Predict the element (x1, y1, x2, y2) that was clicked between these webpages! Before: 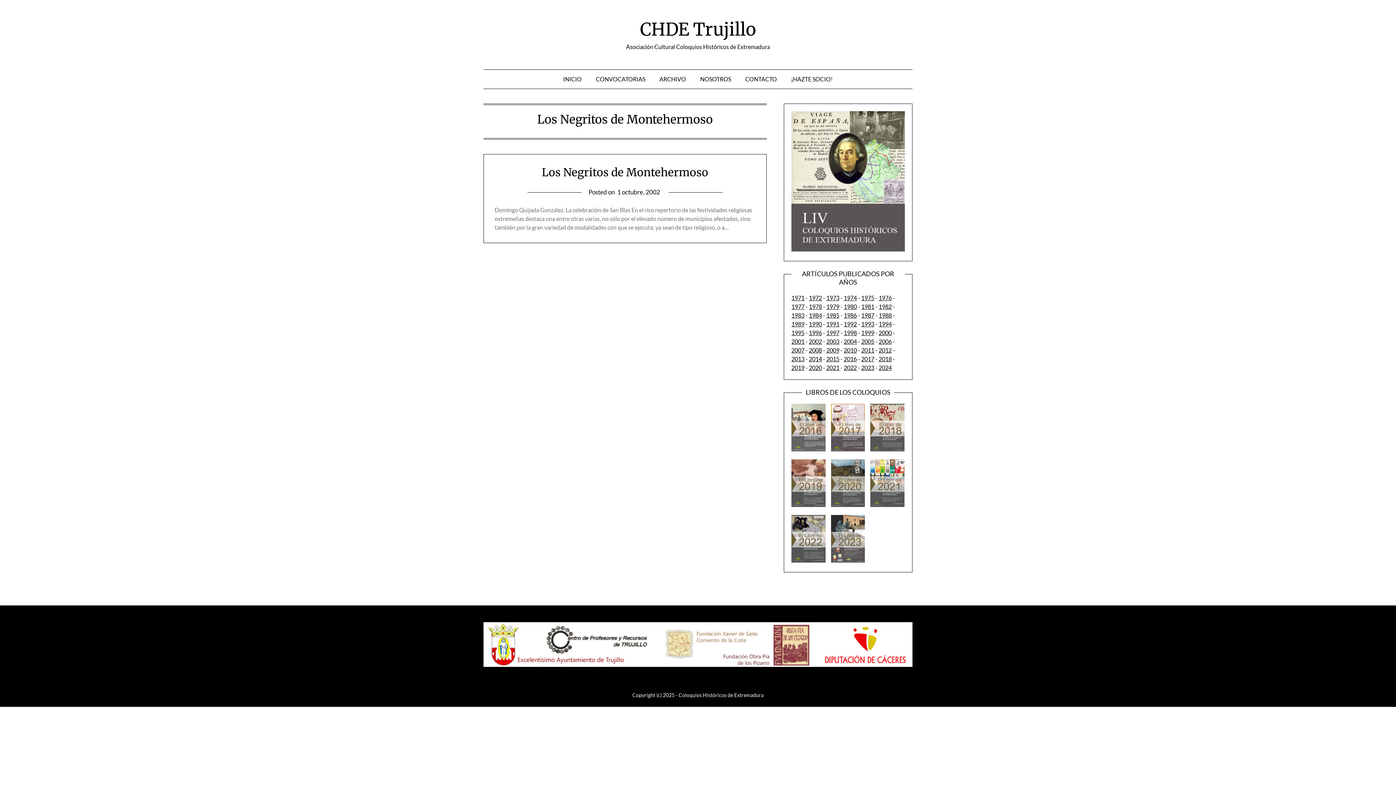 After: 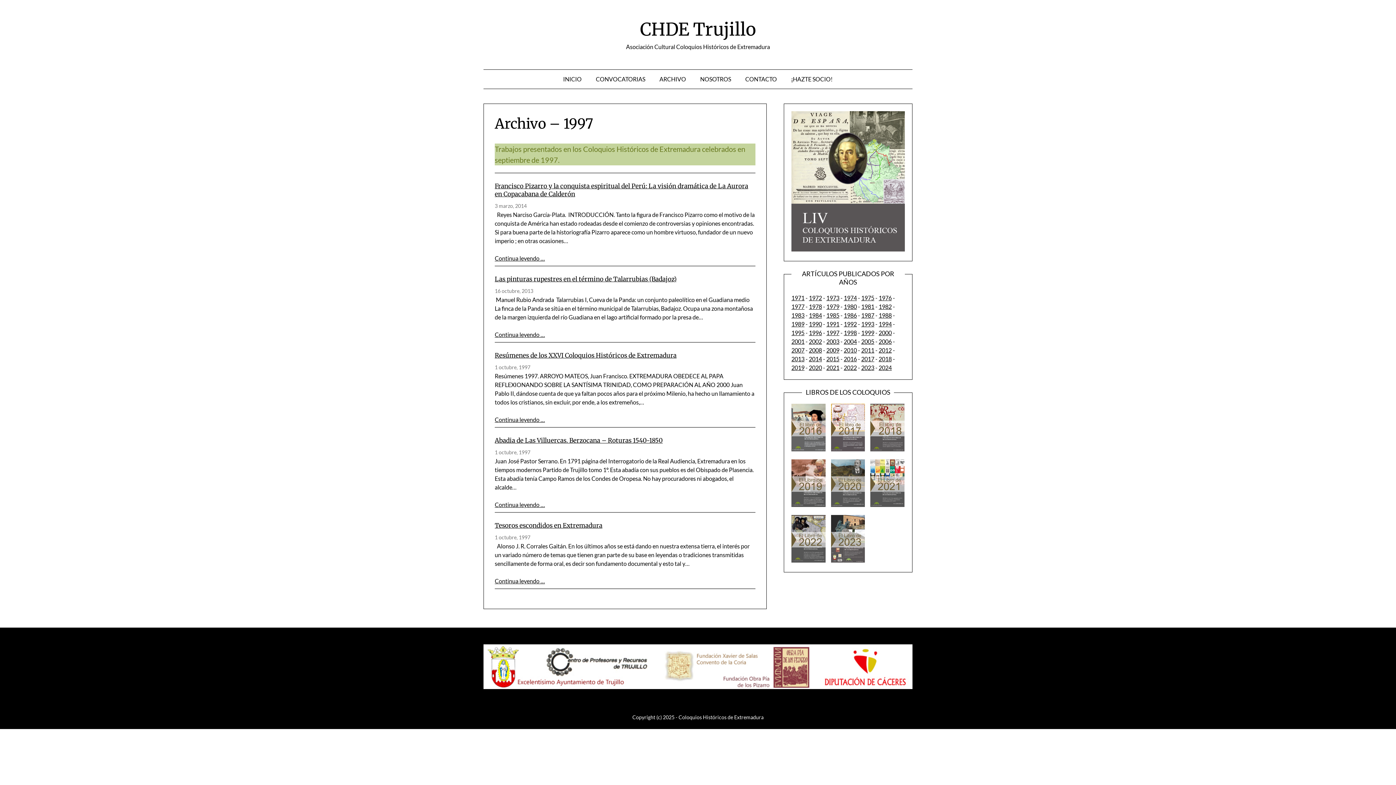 Action: bbox: (826, 329, 839, 336) label: 1997